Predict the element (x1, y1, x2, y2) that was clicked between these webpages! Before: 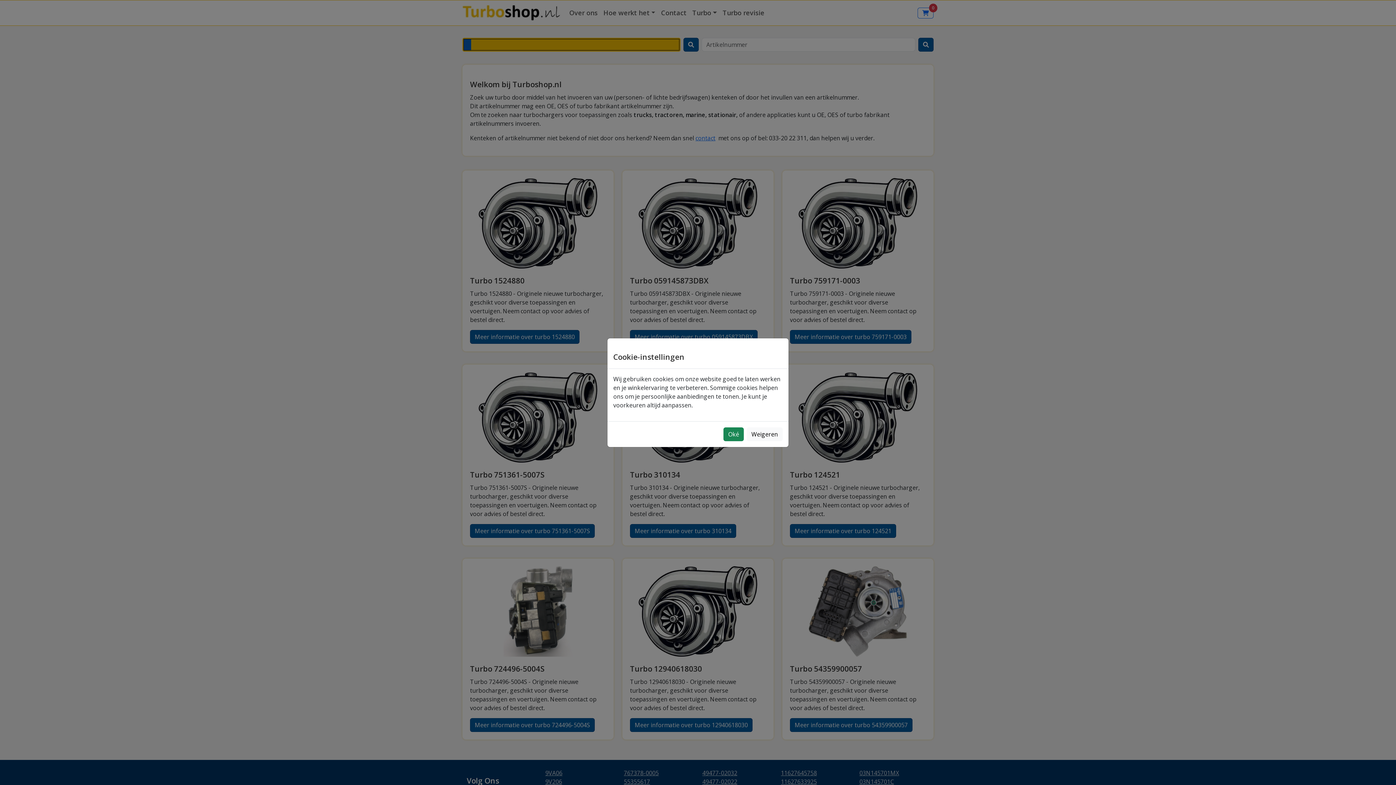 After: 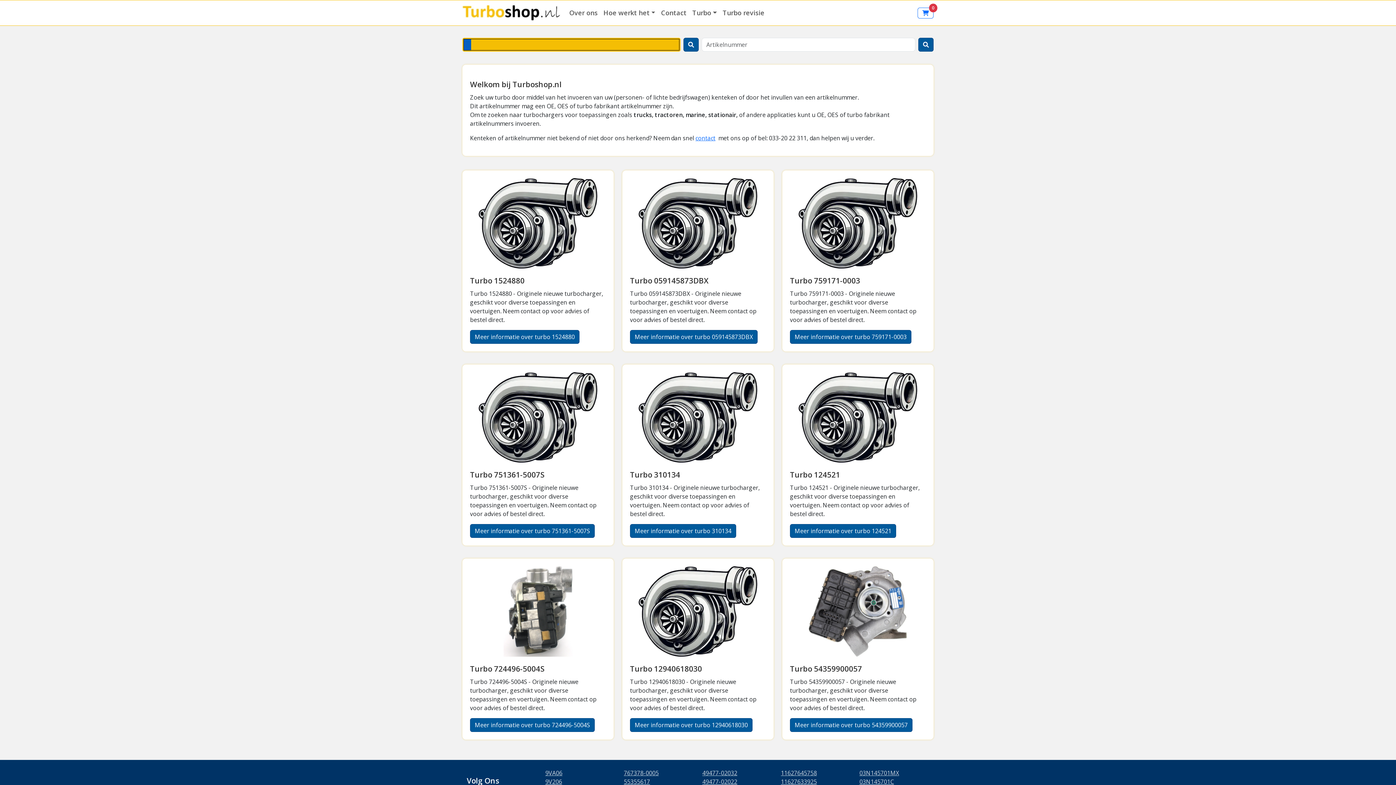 Action: bbox: (746, 427, 782, 441) label: Weigeren